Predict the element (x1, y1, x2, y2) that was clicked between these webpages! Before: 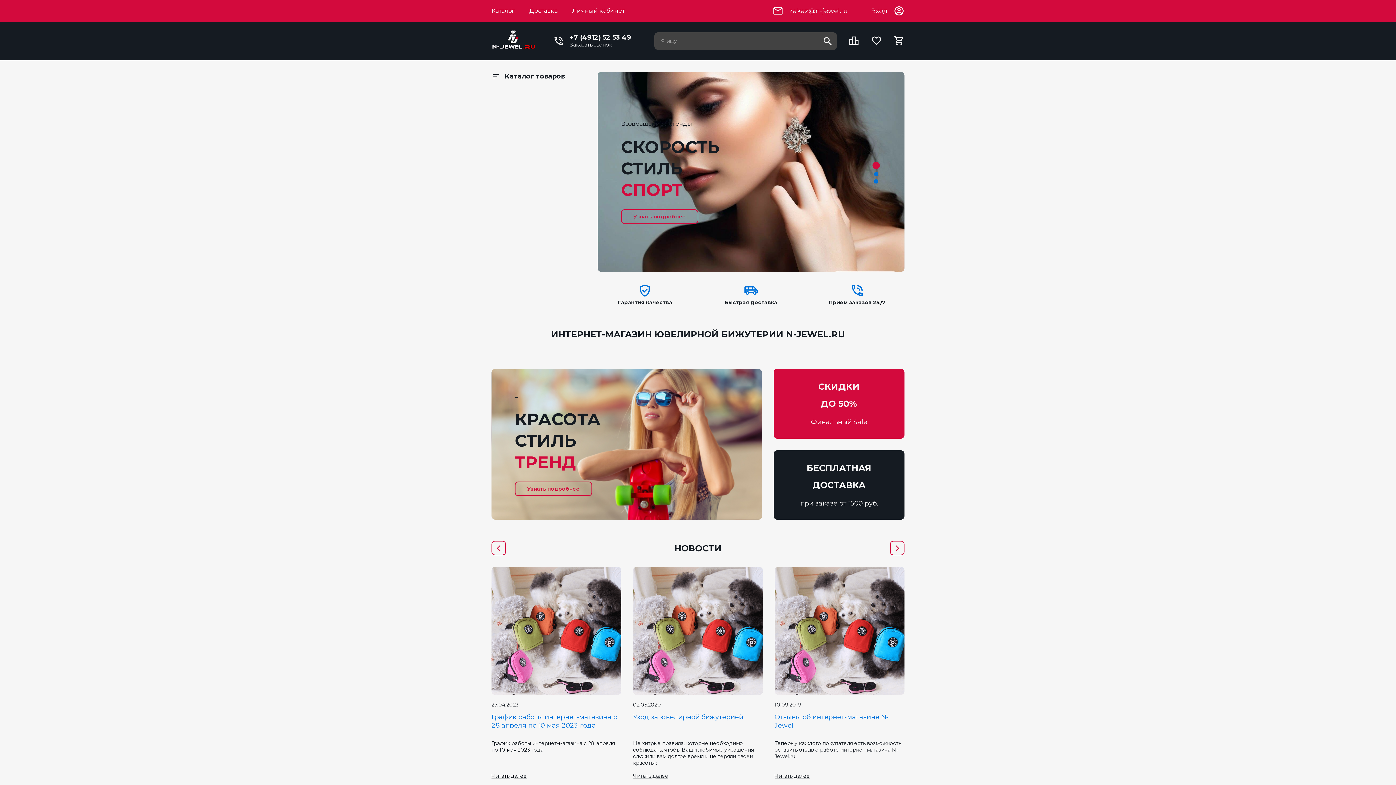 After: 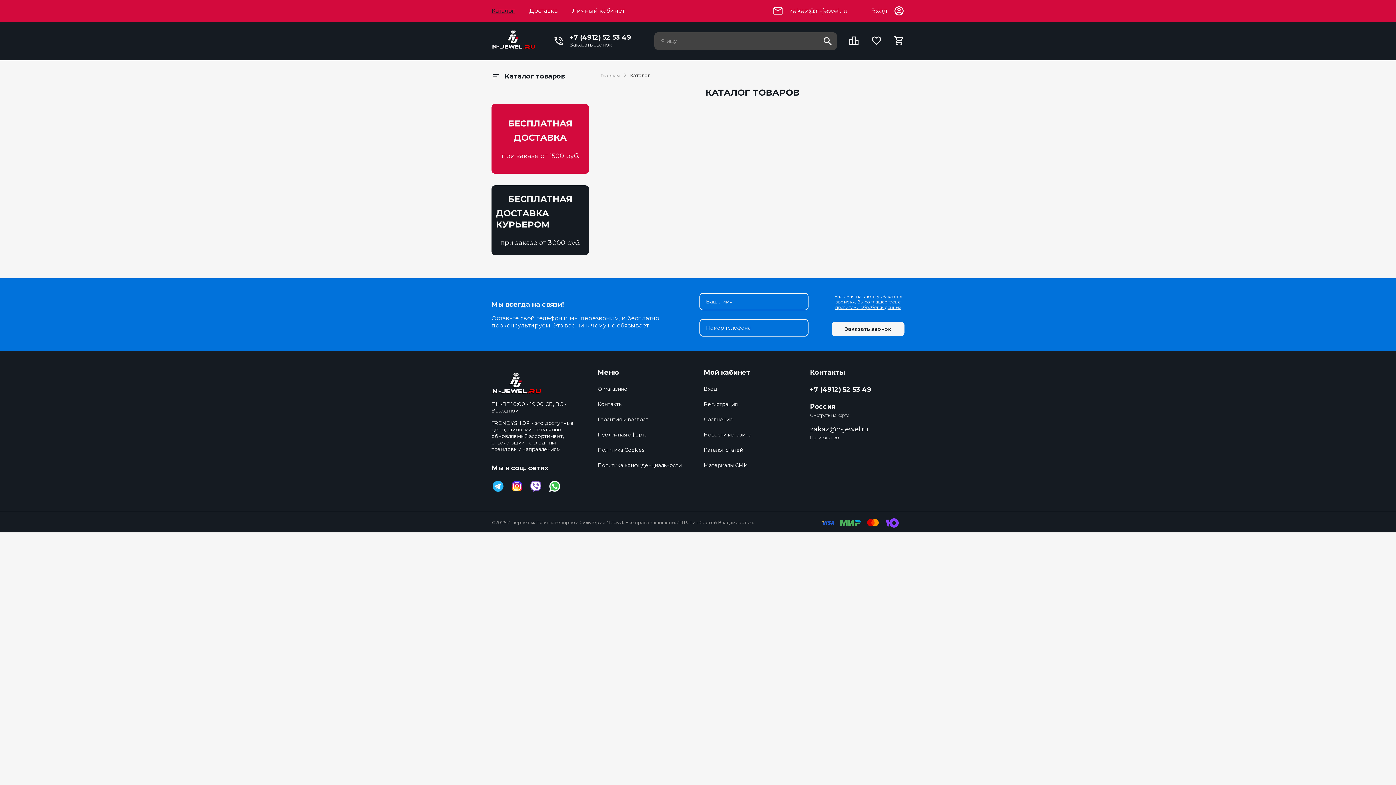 Action: label: КРАСОТА
СТИЛЬ
ТРЕНД bbox: (514, 408, 600, 473)